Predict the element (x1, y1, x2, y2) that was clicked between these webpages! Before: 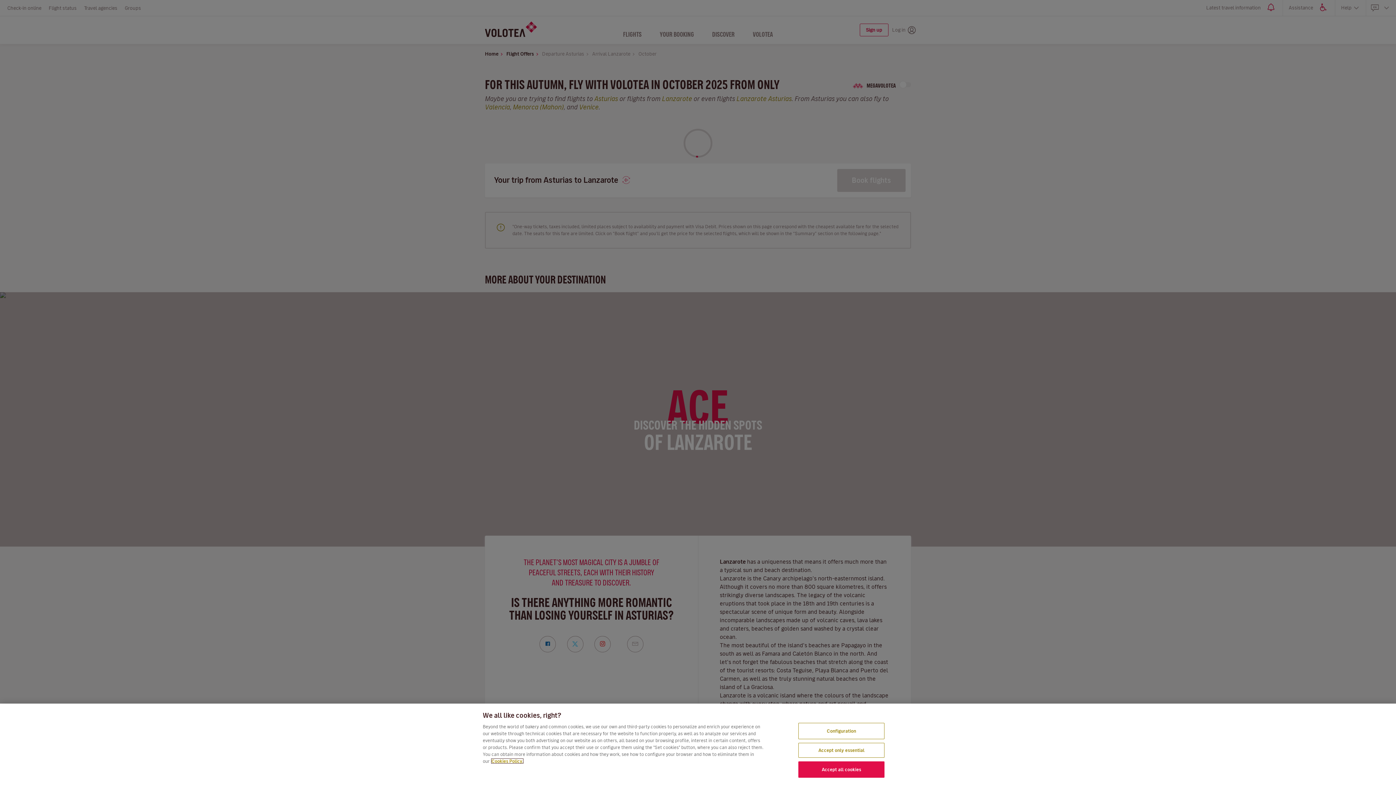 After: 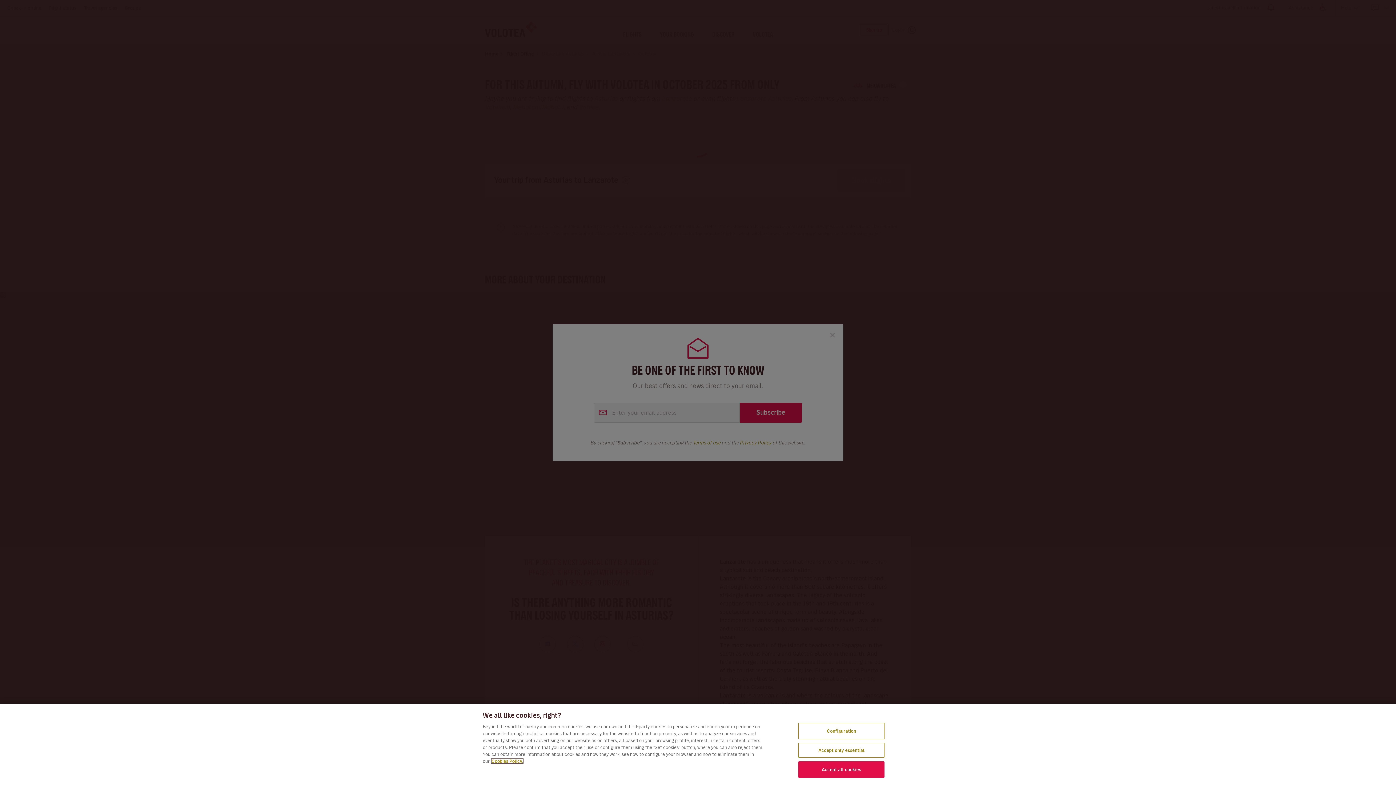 Action: label: More information about your privacy, opens in a new tab bbox: (491, 759, 523, 763)